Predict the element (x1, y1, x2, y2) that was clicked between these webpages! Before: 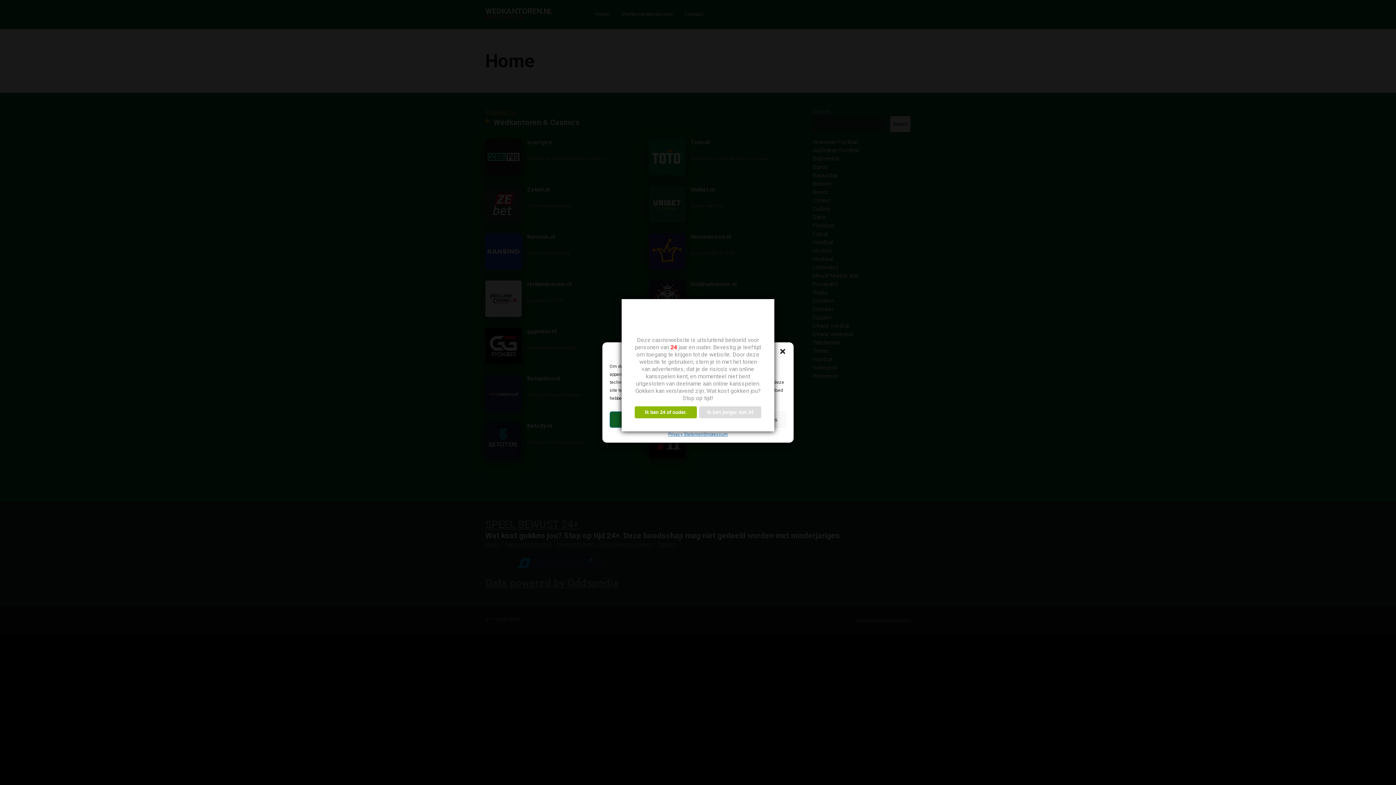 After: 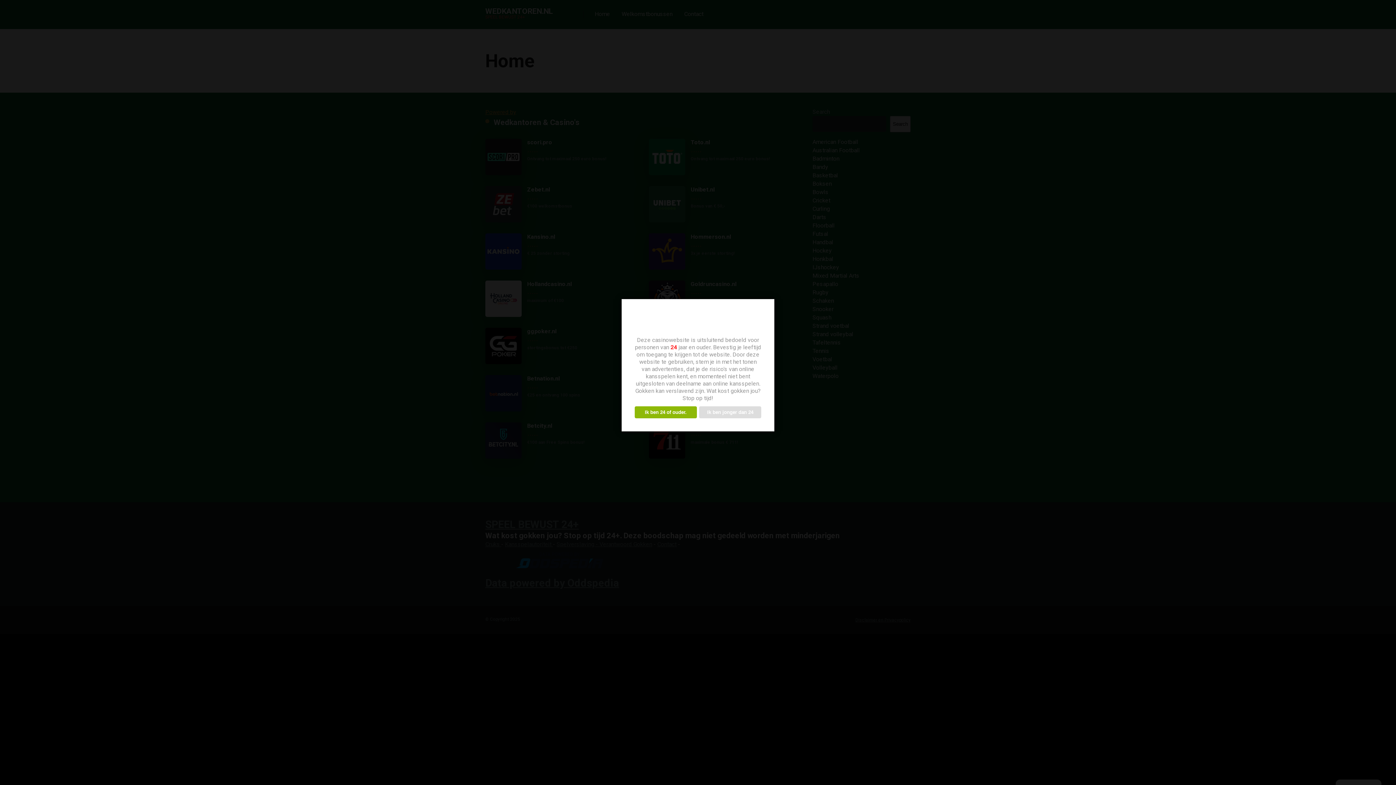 Action: label: Close dialog bbox: (779, 348, 786, 355)